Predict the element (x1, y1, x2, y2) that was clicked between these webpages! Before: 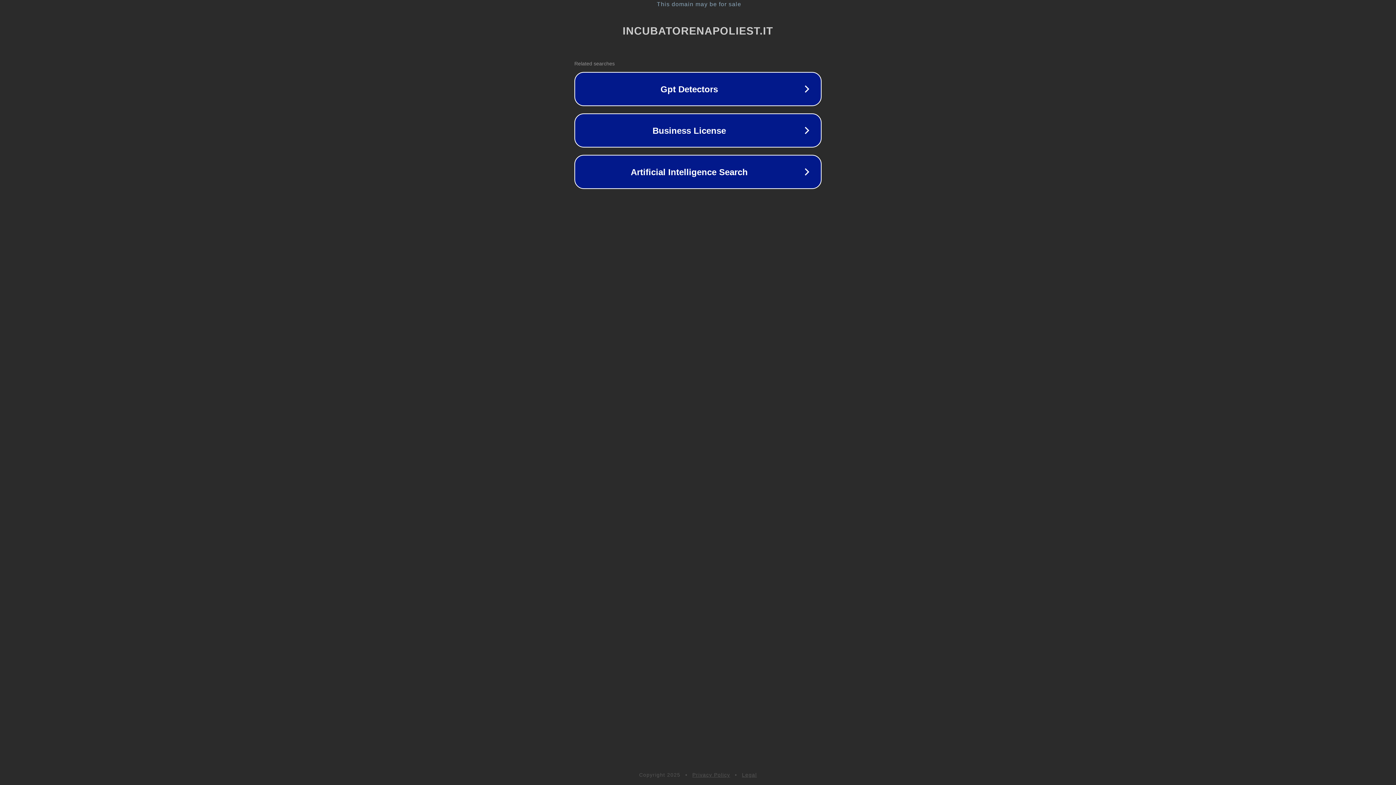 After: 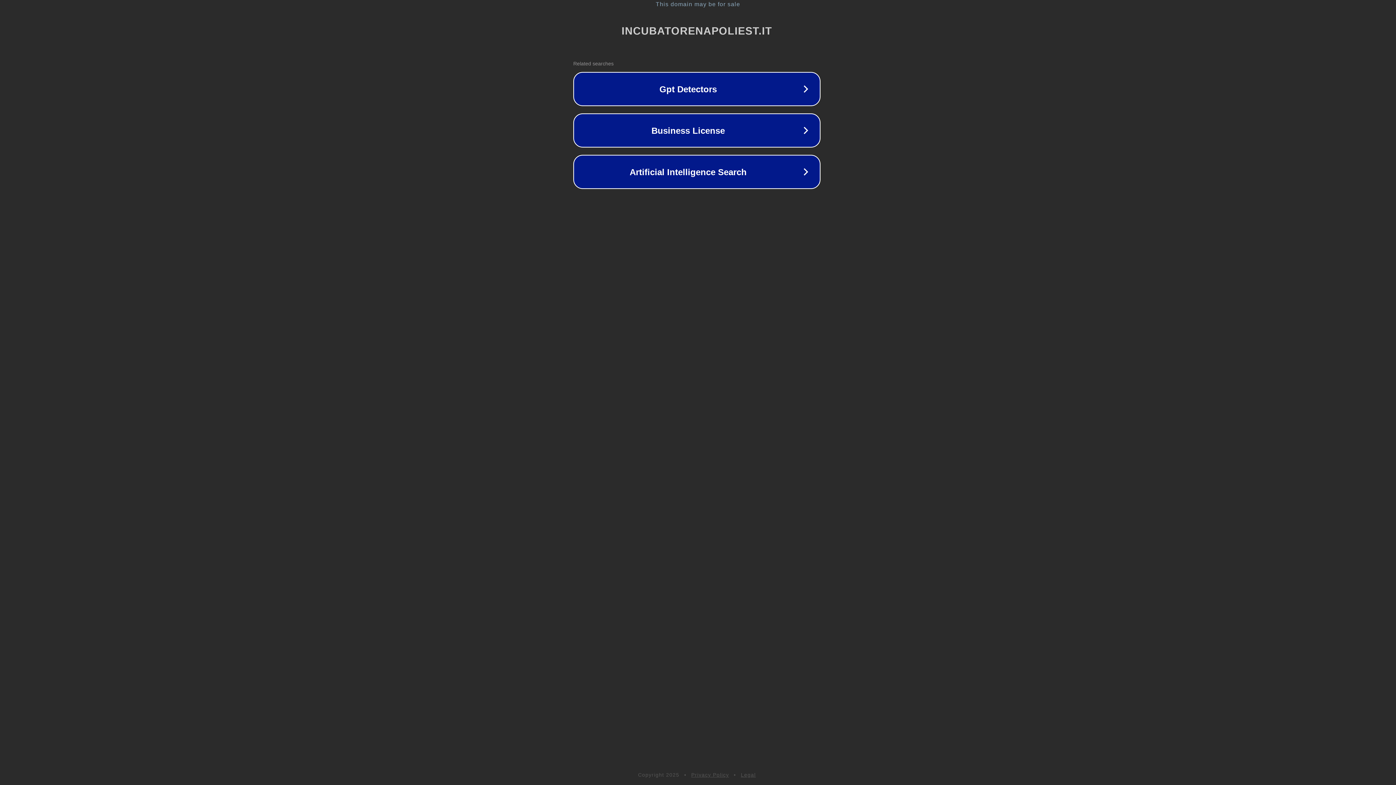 Action: bbox: (1, 1, 1397, 7) label: This domain may be for sale